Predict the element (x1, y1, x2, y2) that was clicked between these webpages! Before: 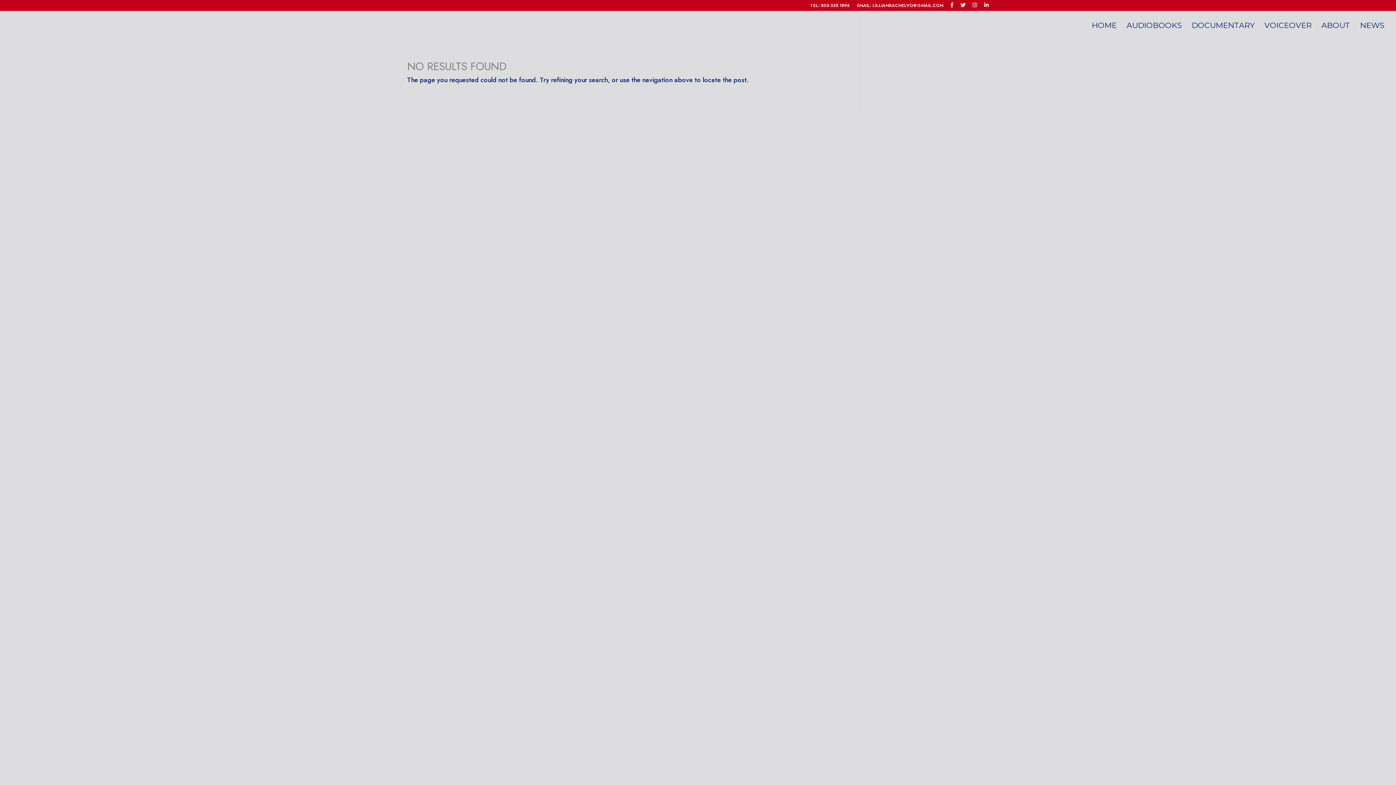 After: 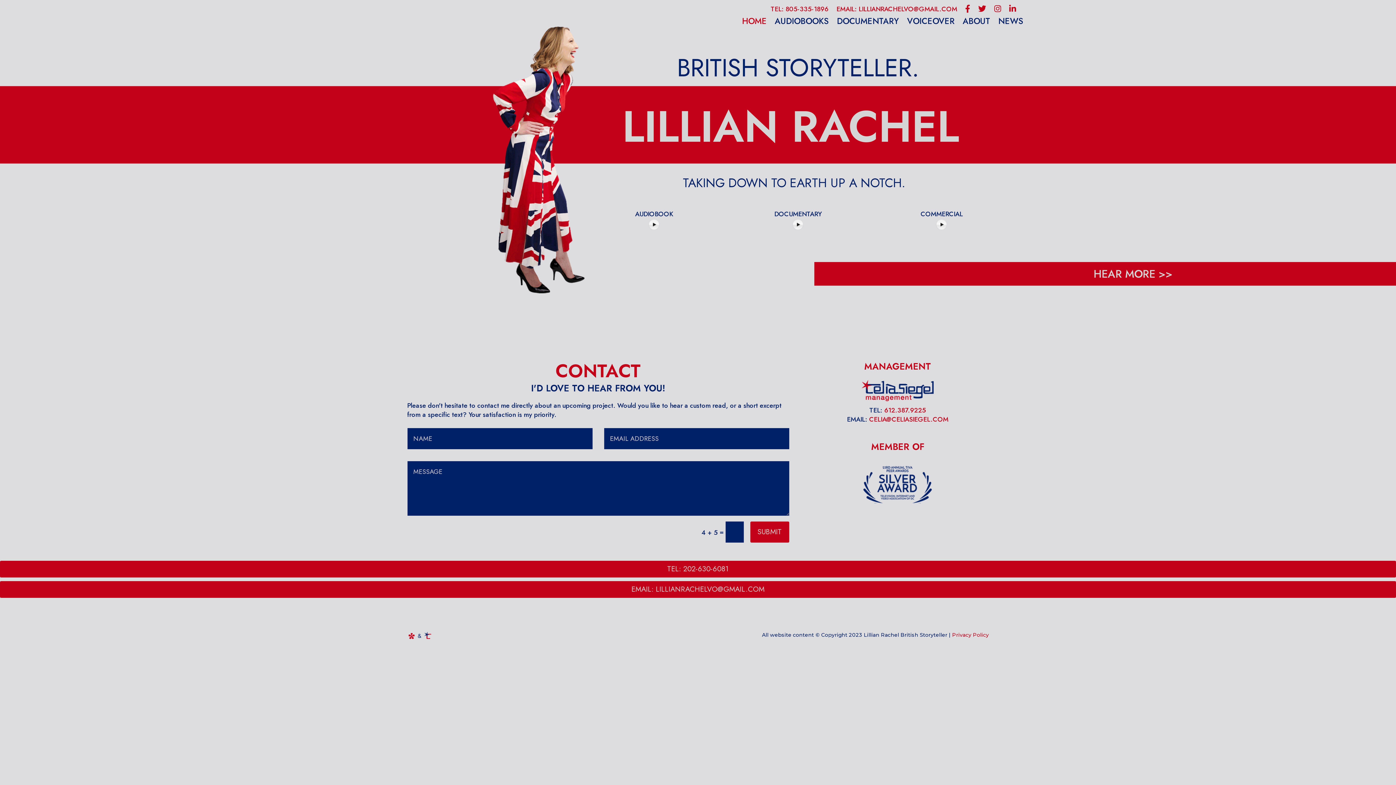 Action: bbox: (1092, 23, 1117, 40) label: HOME